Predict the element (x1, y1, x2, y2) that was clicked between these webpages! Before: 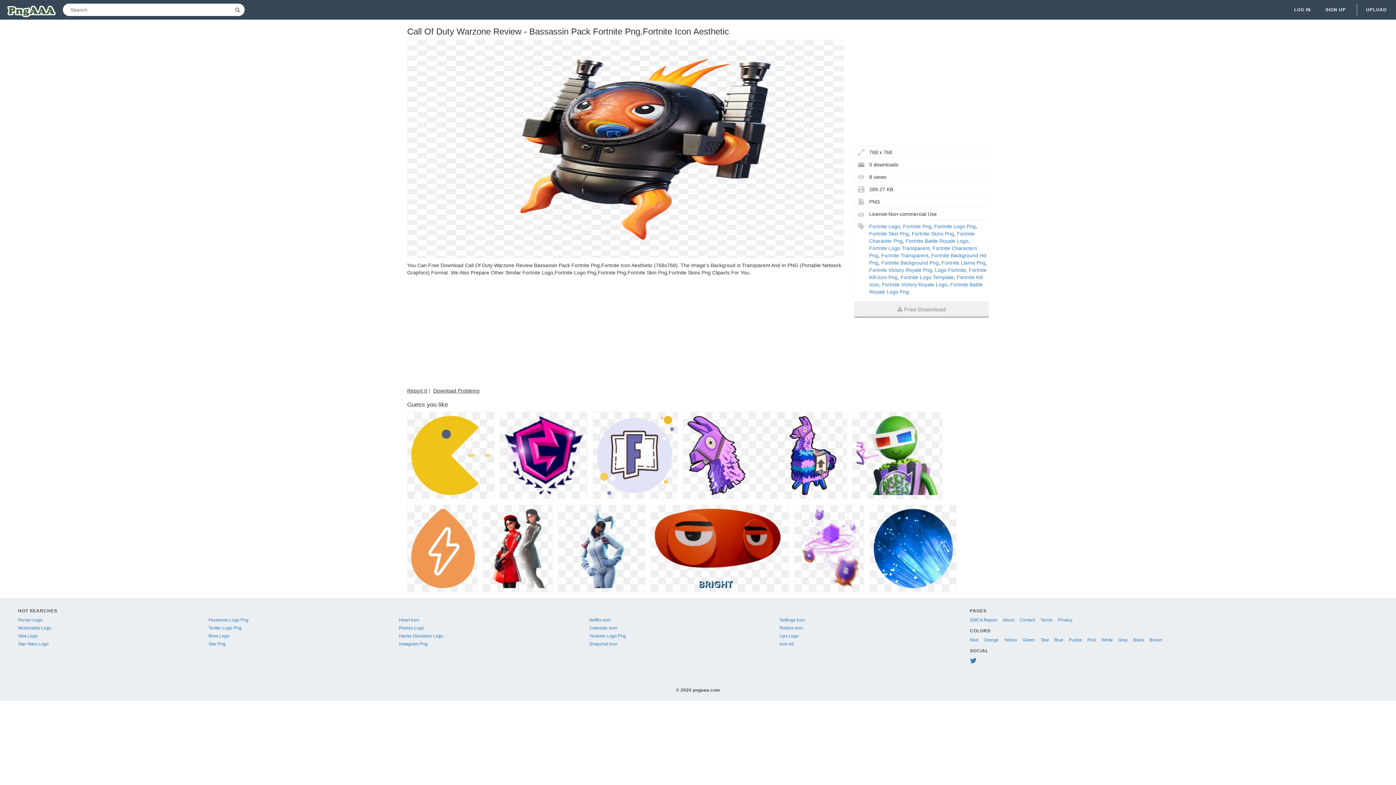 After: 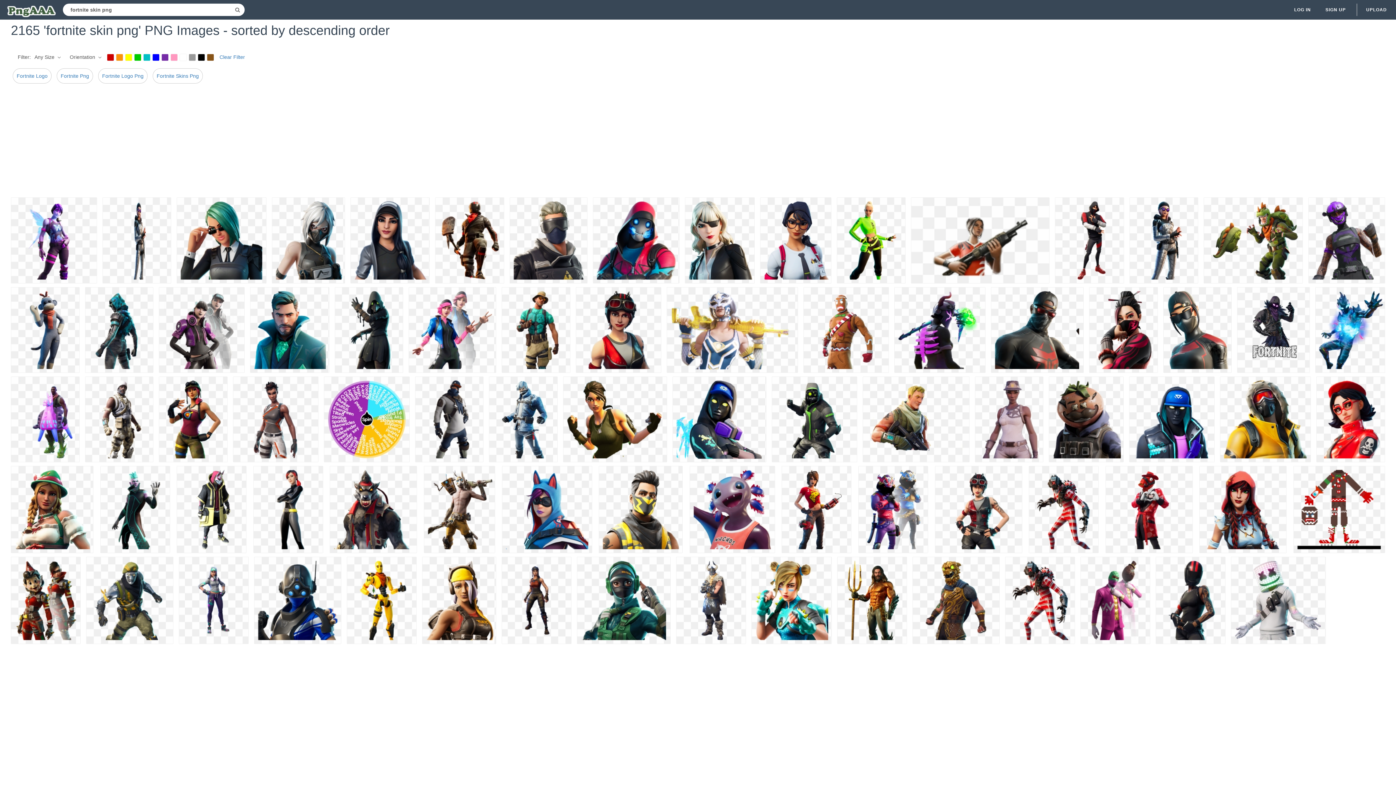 Action: bbox: (869, 230, 909, 236) label: Fortnite Skin Png